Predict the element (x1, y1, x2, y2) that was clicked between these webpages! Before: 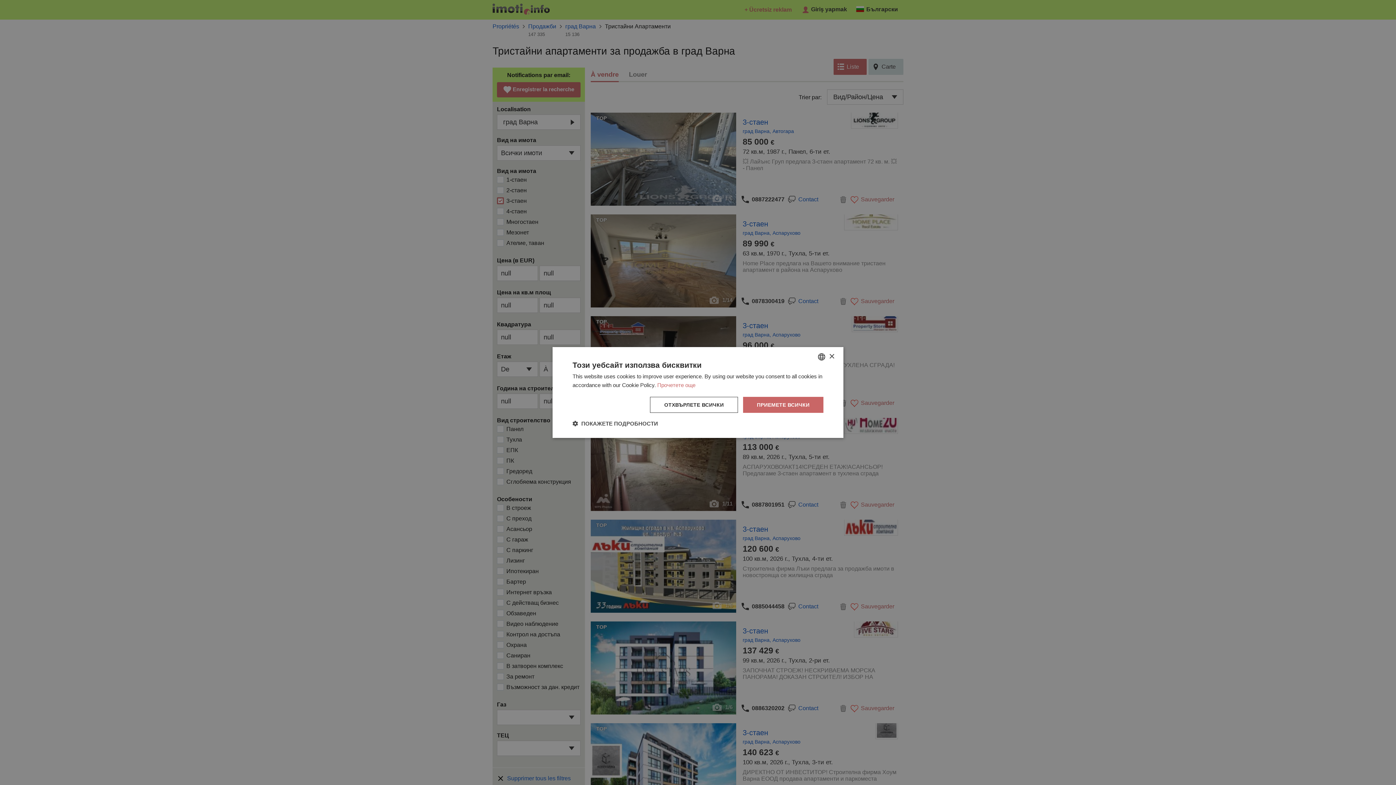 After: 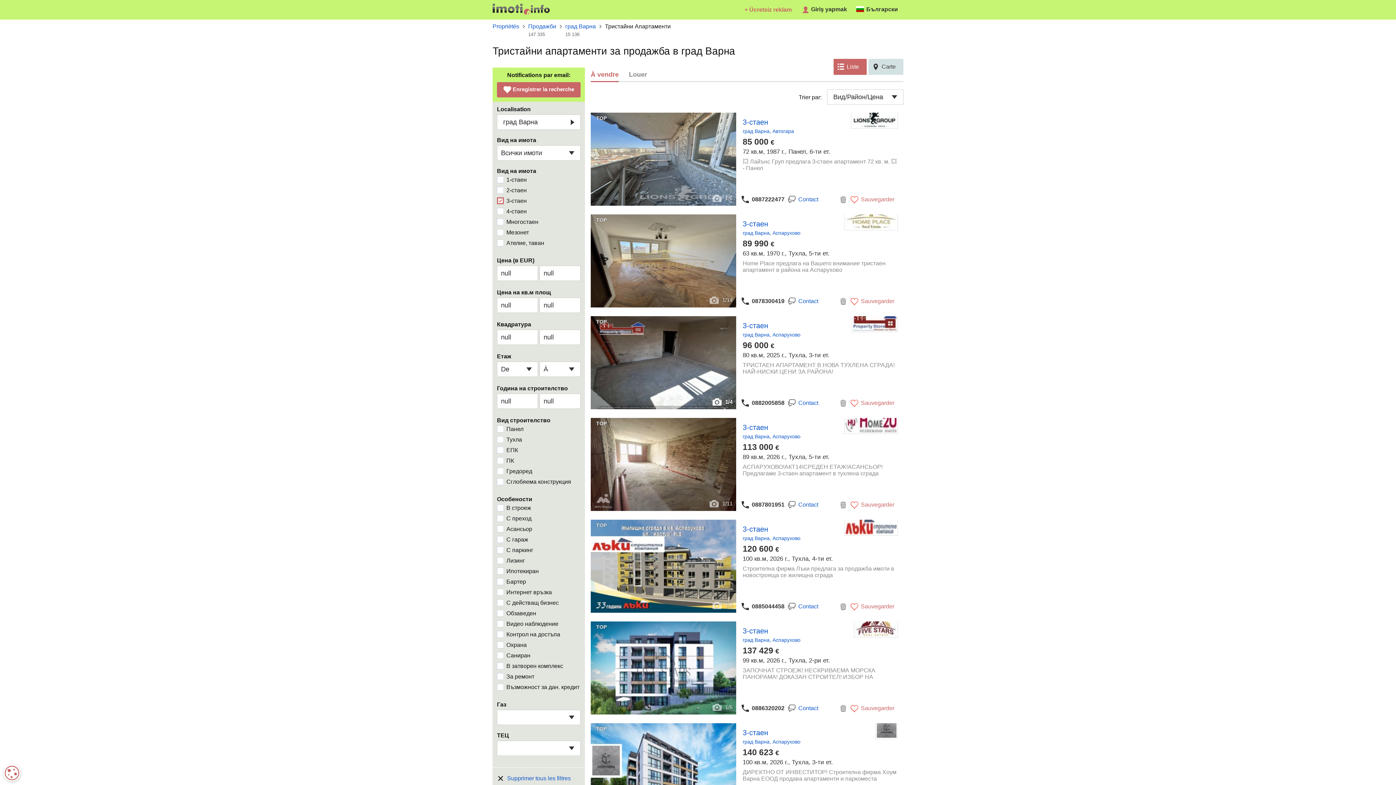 Action: label: ОТХВЪРЛЕТЕ ВСИЧКИ bbox: (650, 397, 738, 413)